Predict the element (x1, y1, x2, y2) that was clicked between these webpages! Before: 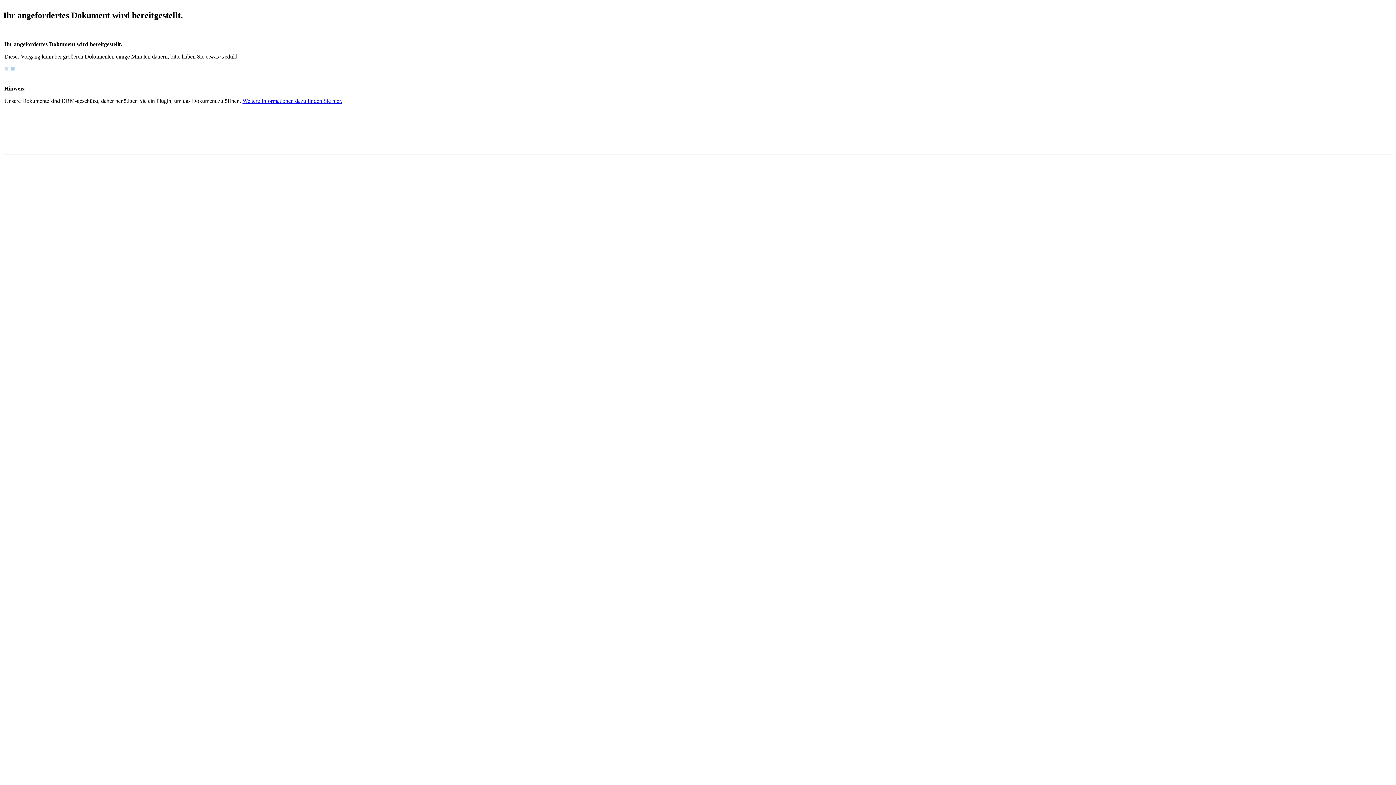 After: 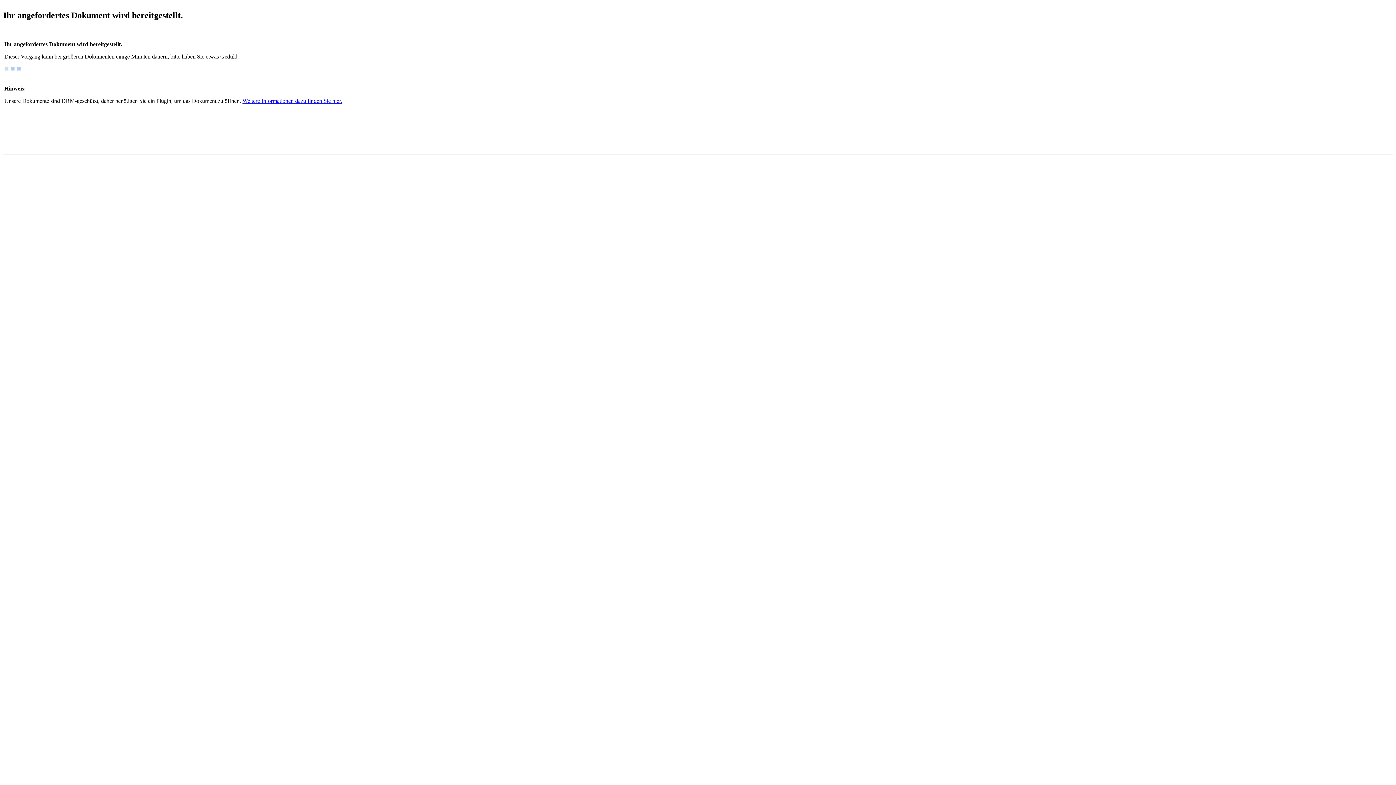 Action: bbox: (242, 97, 342, 103) label: Weitere Informationen dazu finden Sie hier.